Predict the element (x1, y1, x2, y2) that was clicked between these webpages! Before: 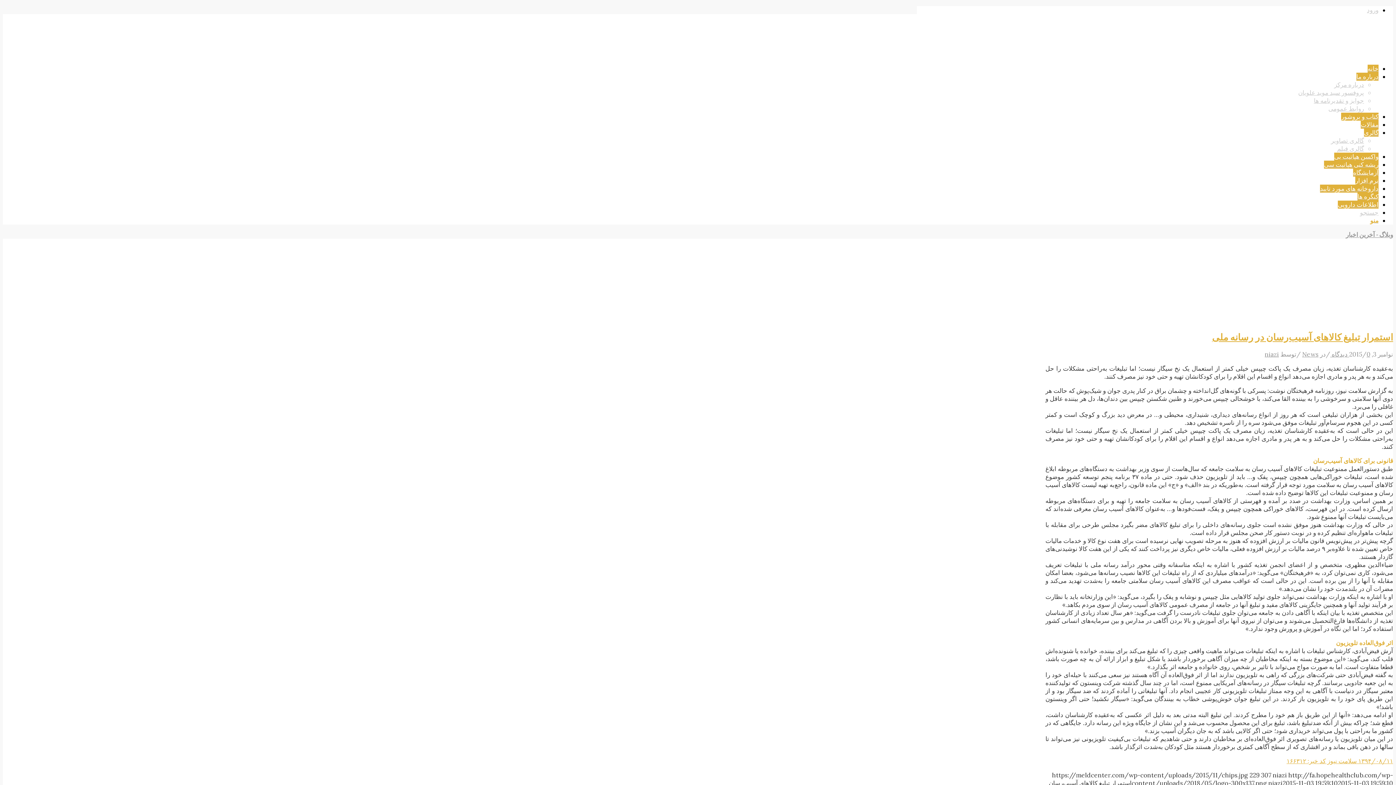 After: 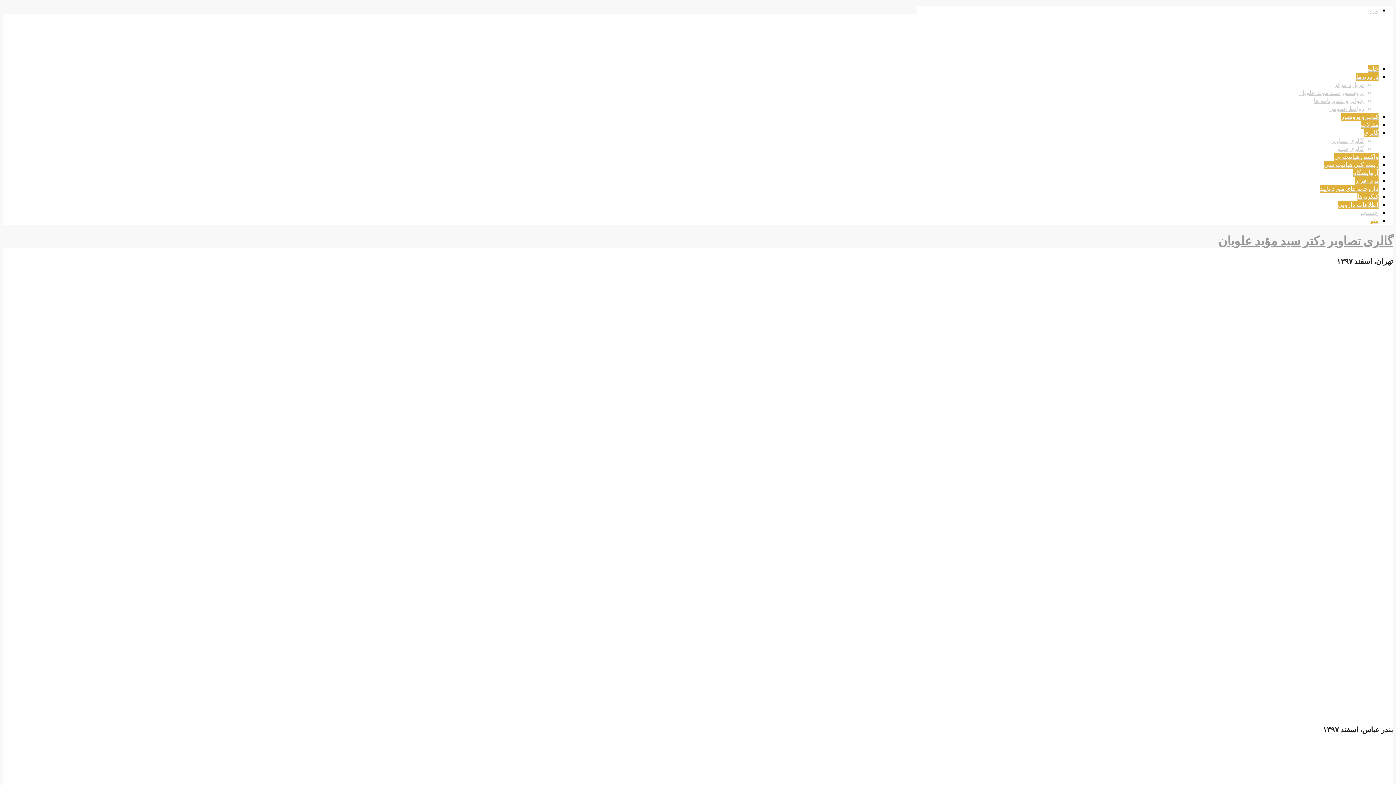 Action: bbox: (1331, 136, 1364, 144) label: گالری تصاویر